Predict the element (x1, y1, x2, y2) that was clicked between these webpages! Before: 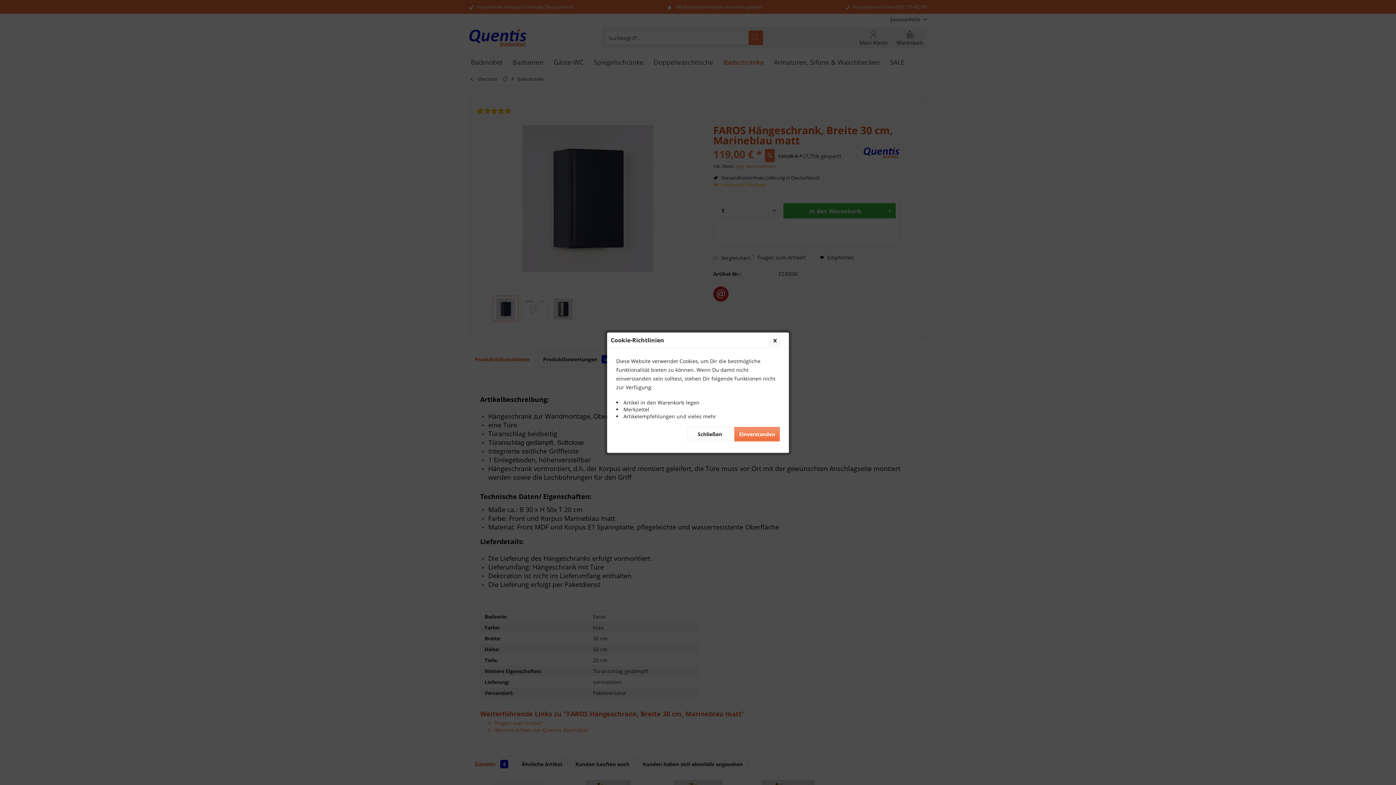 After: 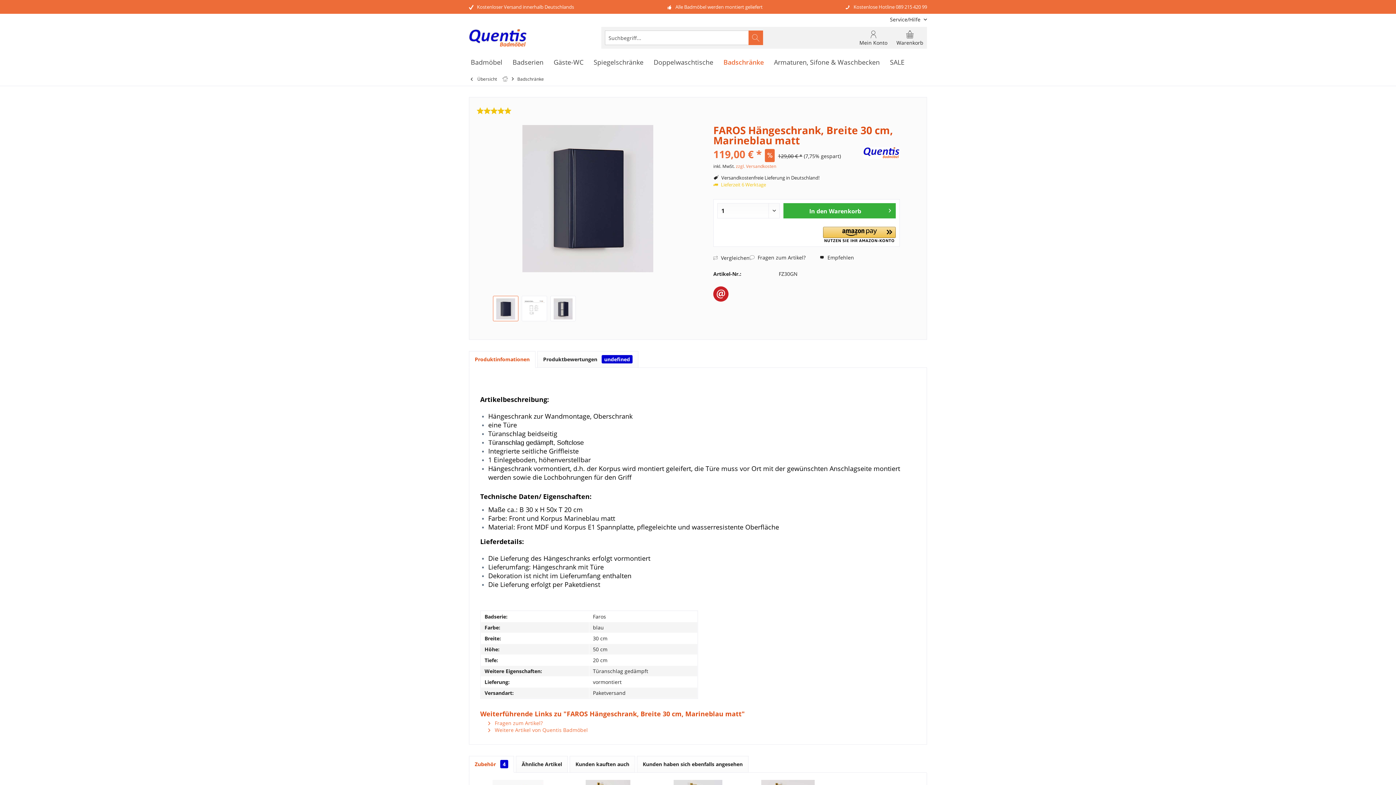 Action: label: Einverstanden bbox: (734, 427, 780, 441)